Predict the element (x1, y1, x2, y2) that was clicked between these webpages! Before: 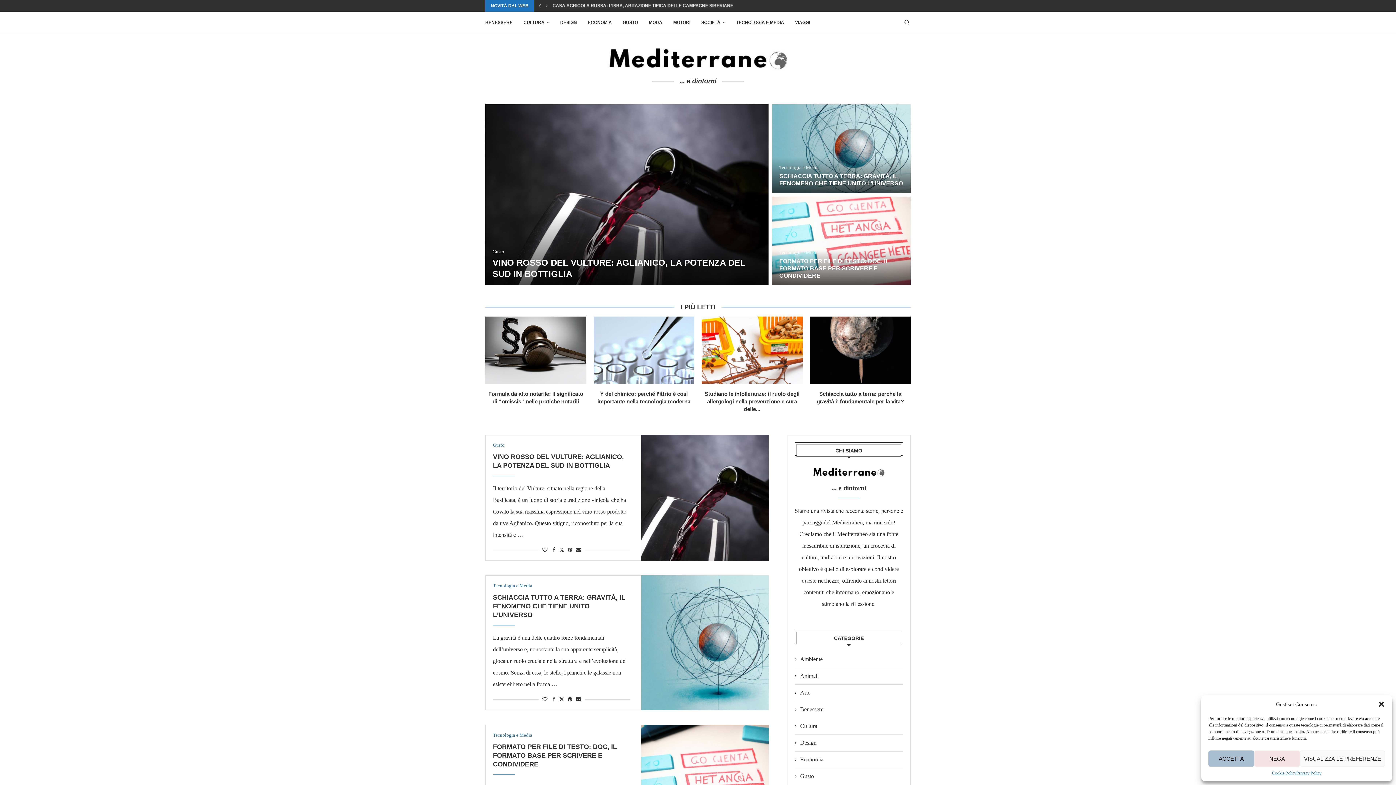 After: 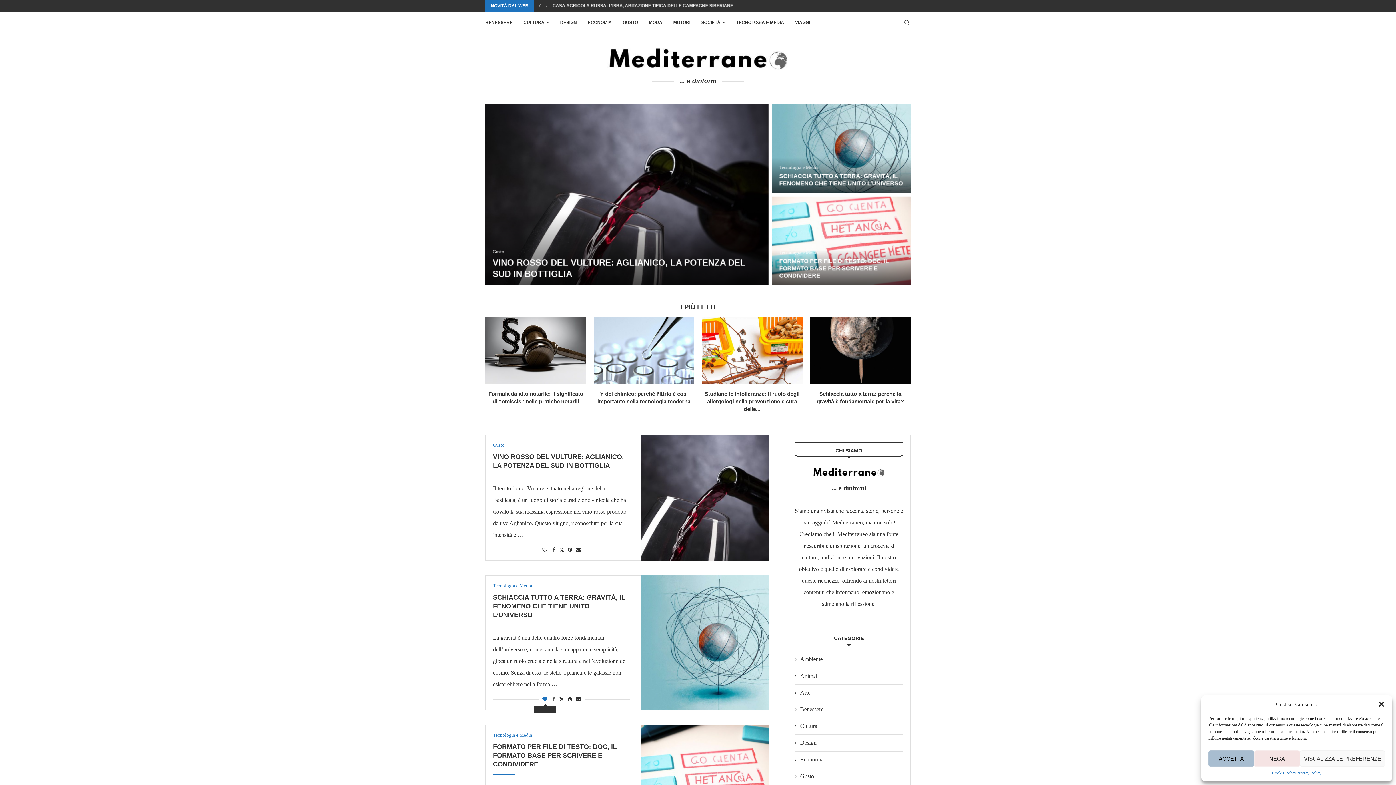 Action: label: Like this post bbox: (542, 697, 547, 703)